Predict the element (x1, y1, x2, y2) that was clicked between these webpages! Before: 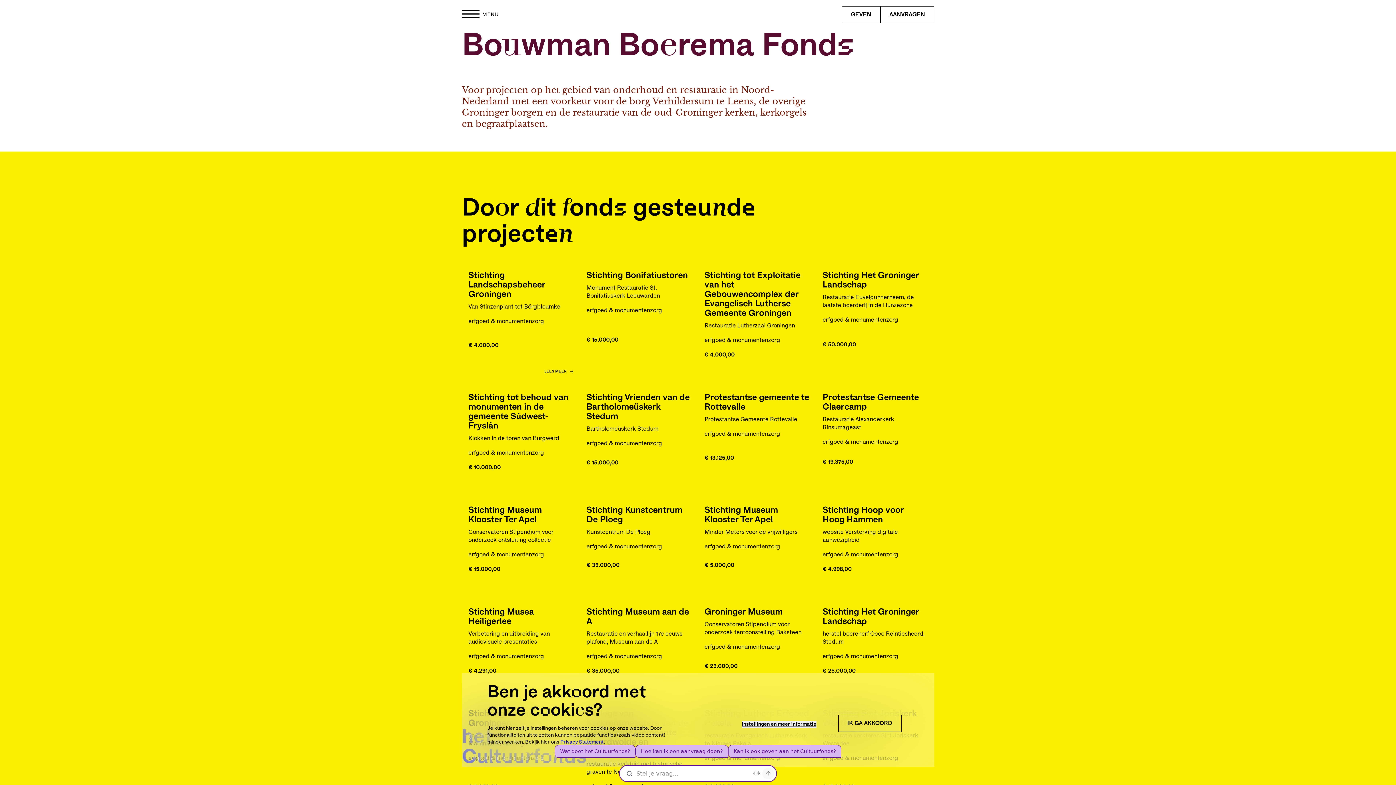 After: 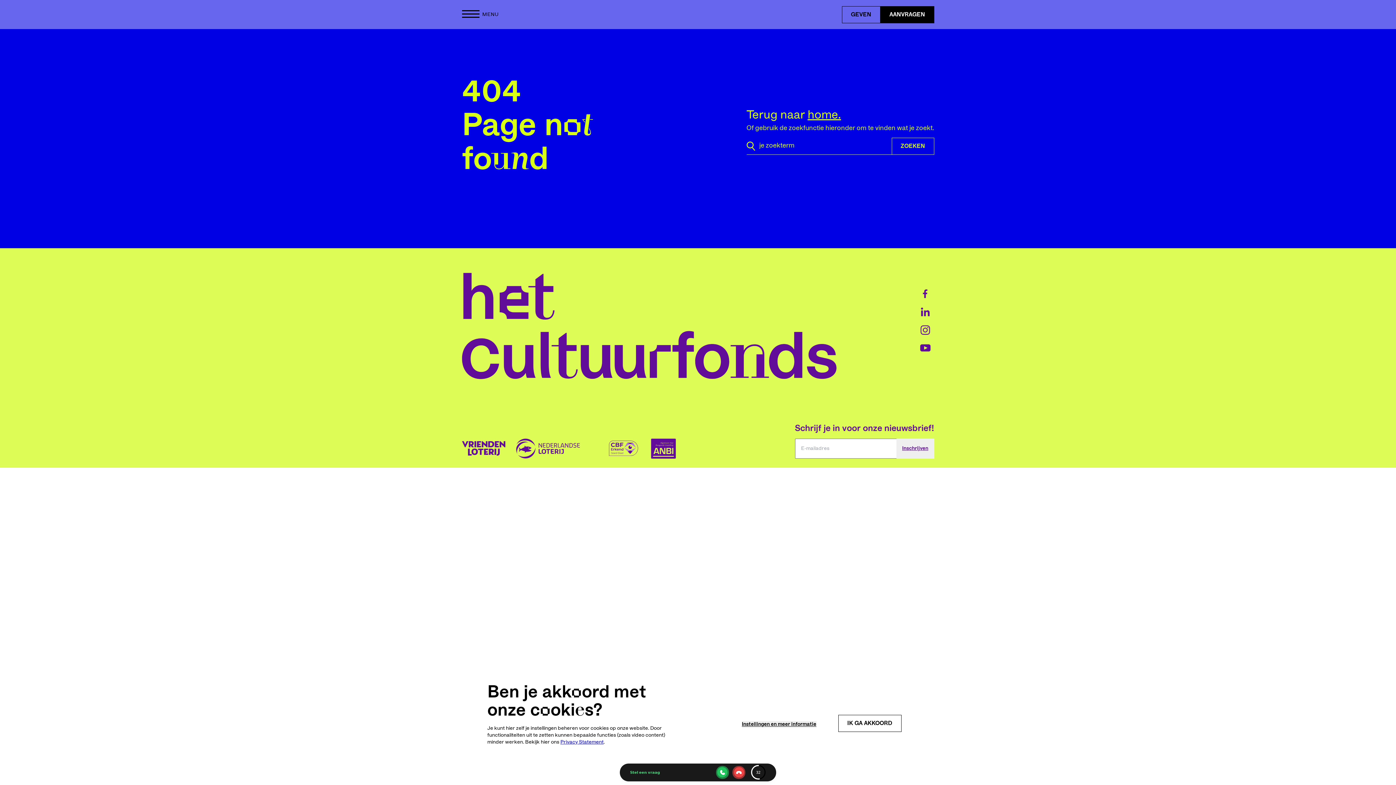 Action: label: AANVRAGEN bbox: (880, 6, 934, 23)